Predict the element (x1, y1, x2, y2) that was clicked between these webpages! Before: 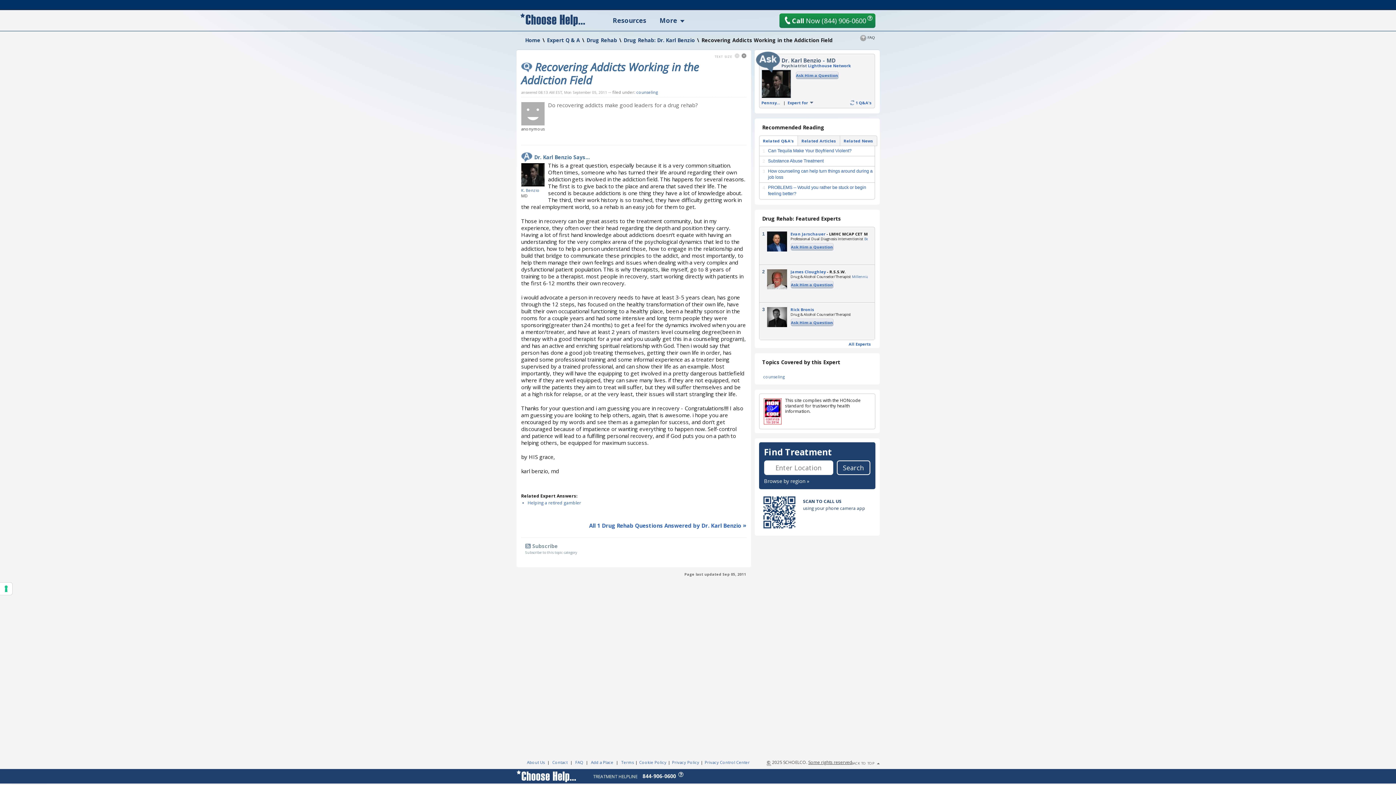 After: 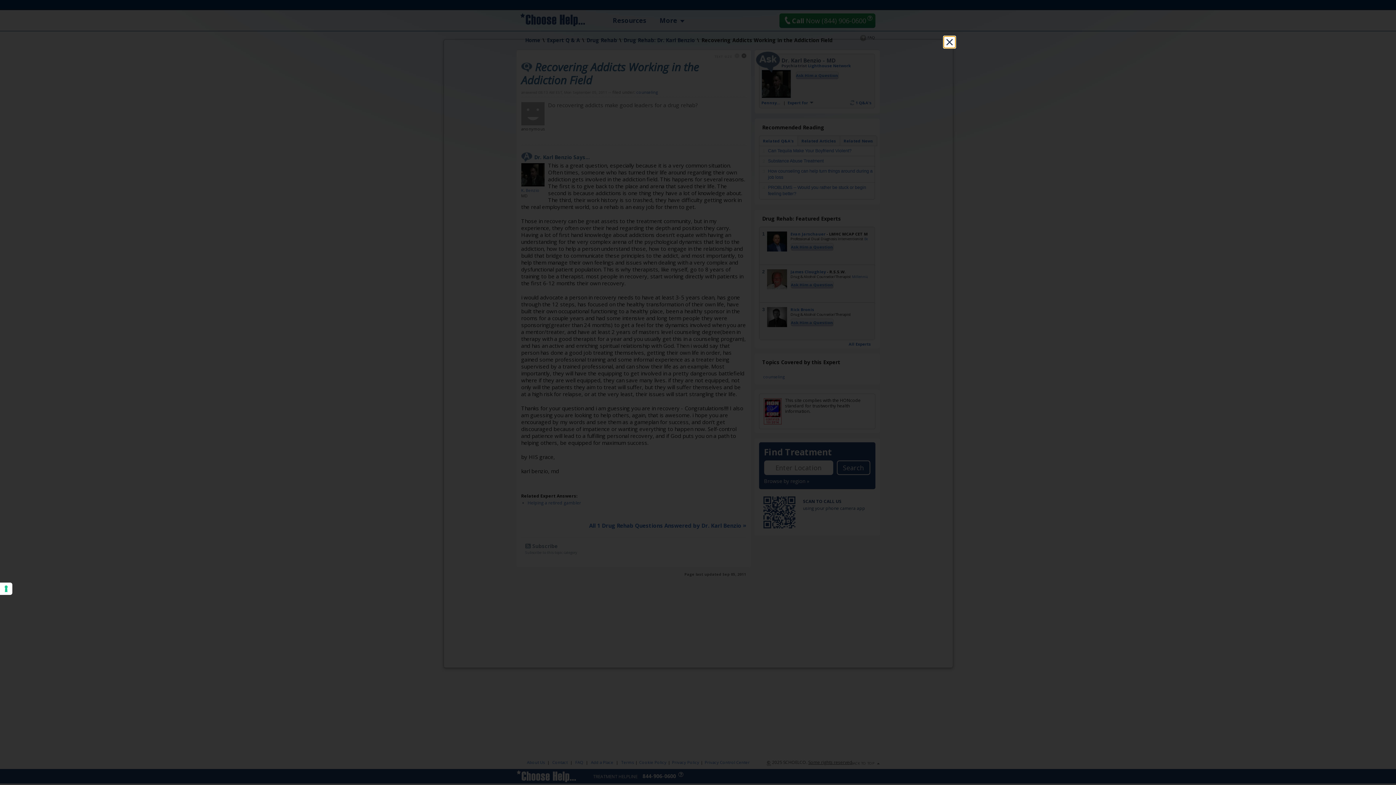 Action: bbox: (638, 759, 668, 765) label: Cookie Policy